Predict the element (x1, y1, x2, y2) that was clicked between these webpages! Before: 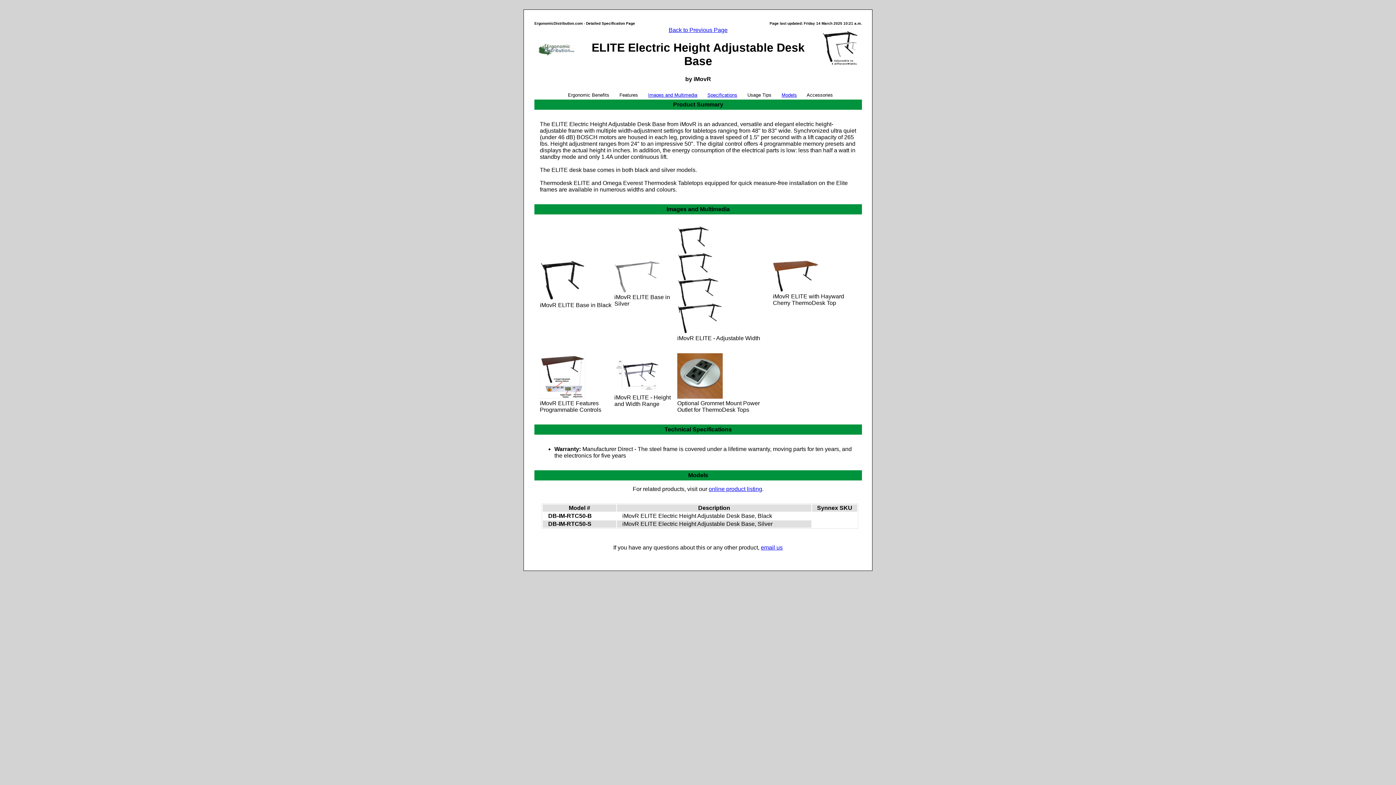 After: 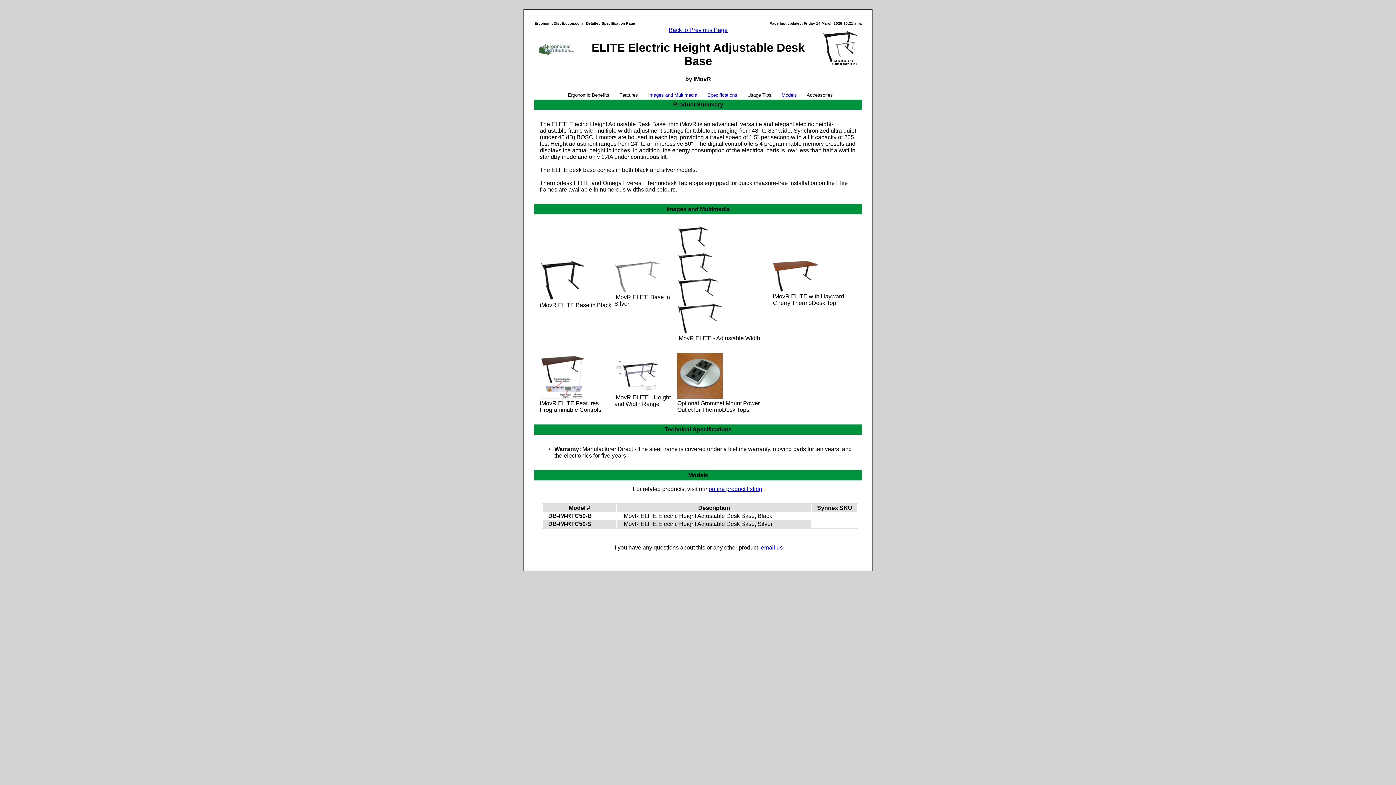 Action: bbox: (540, 393, 585, 400)